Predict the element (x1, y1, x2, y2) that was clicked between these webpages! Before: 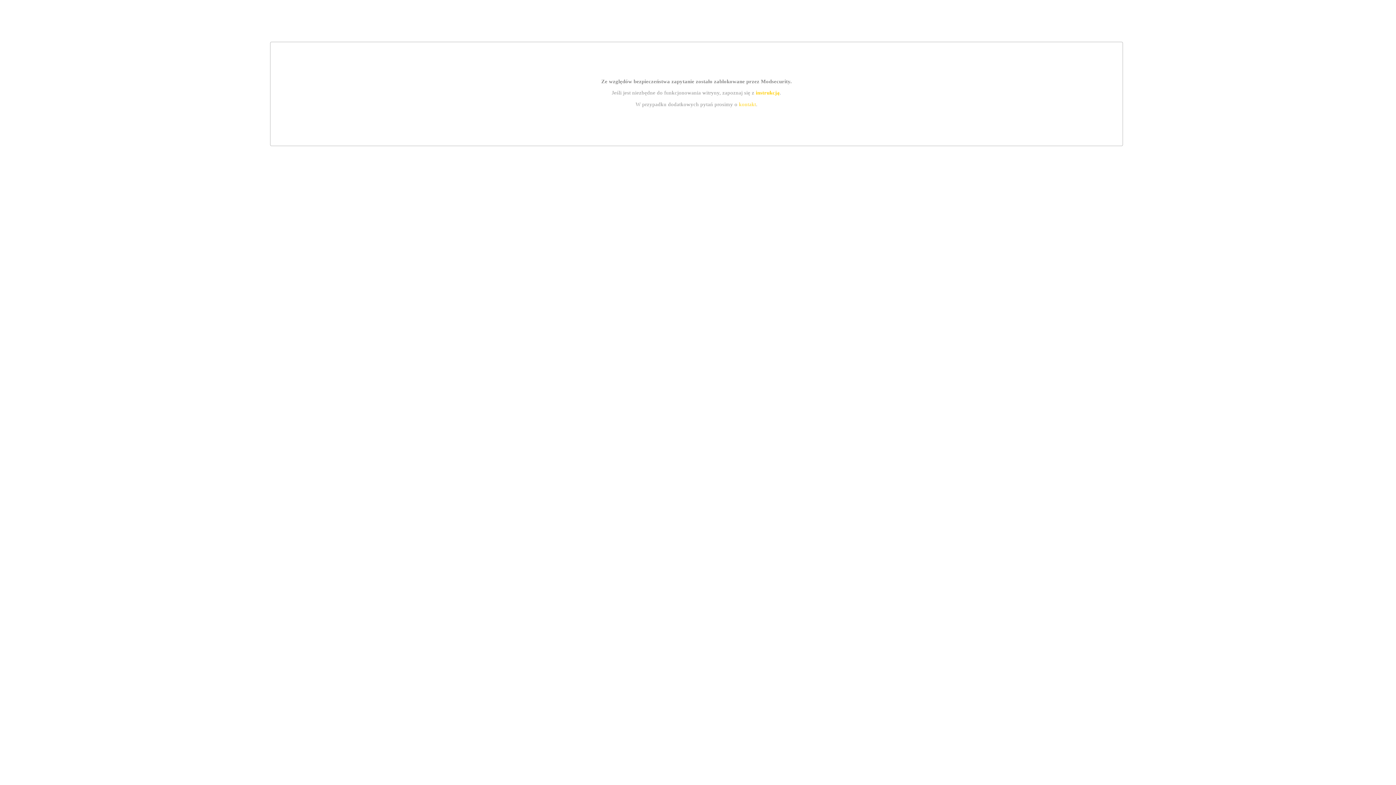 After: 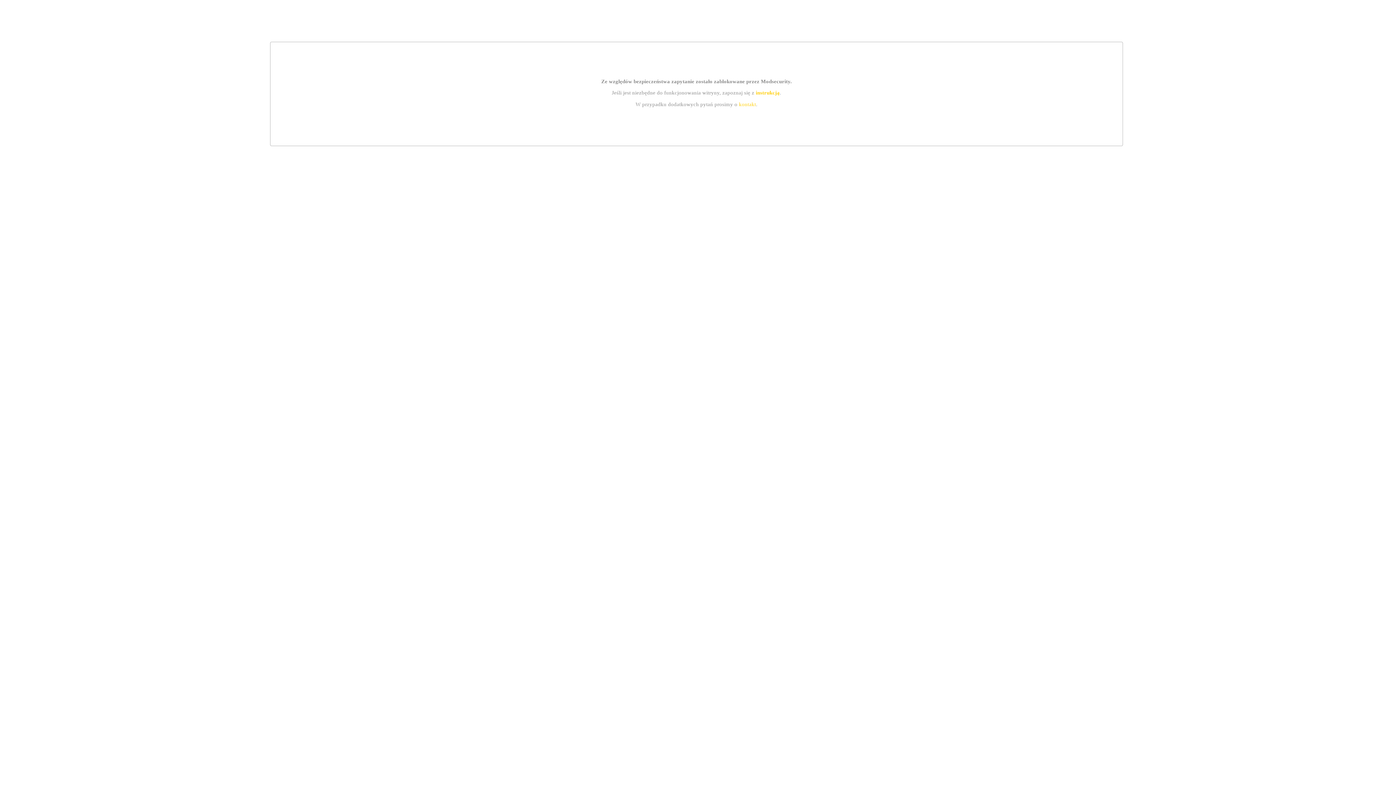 Action: bbox: (739, 101, 756, 107) label: kontakt